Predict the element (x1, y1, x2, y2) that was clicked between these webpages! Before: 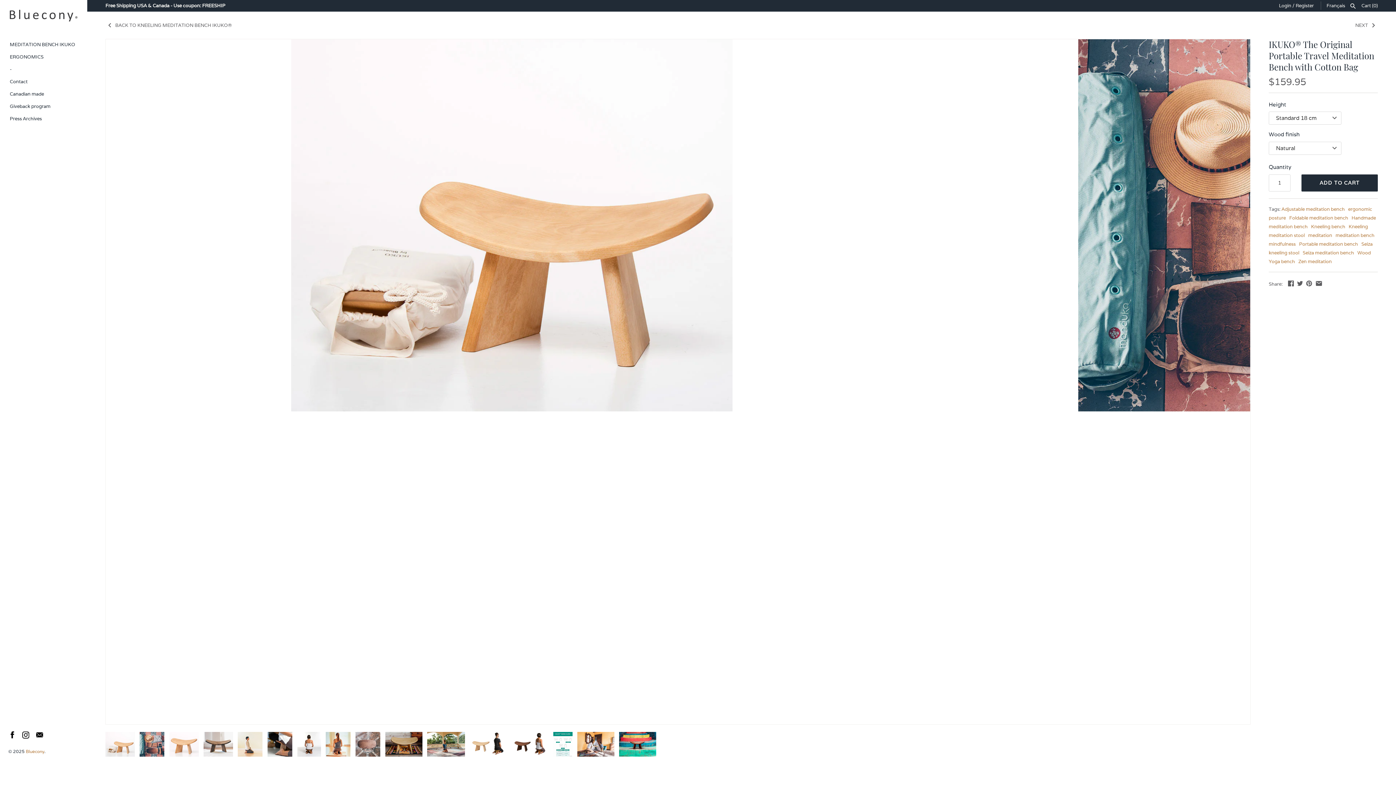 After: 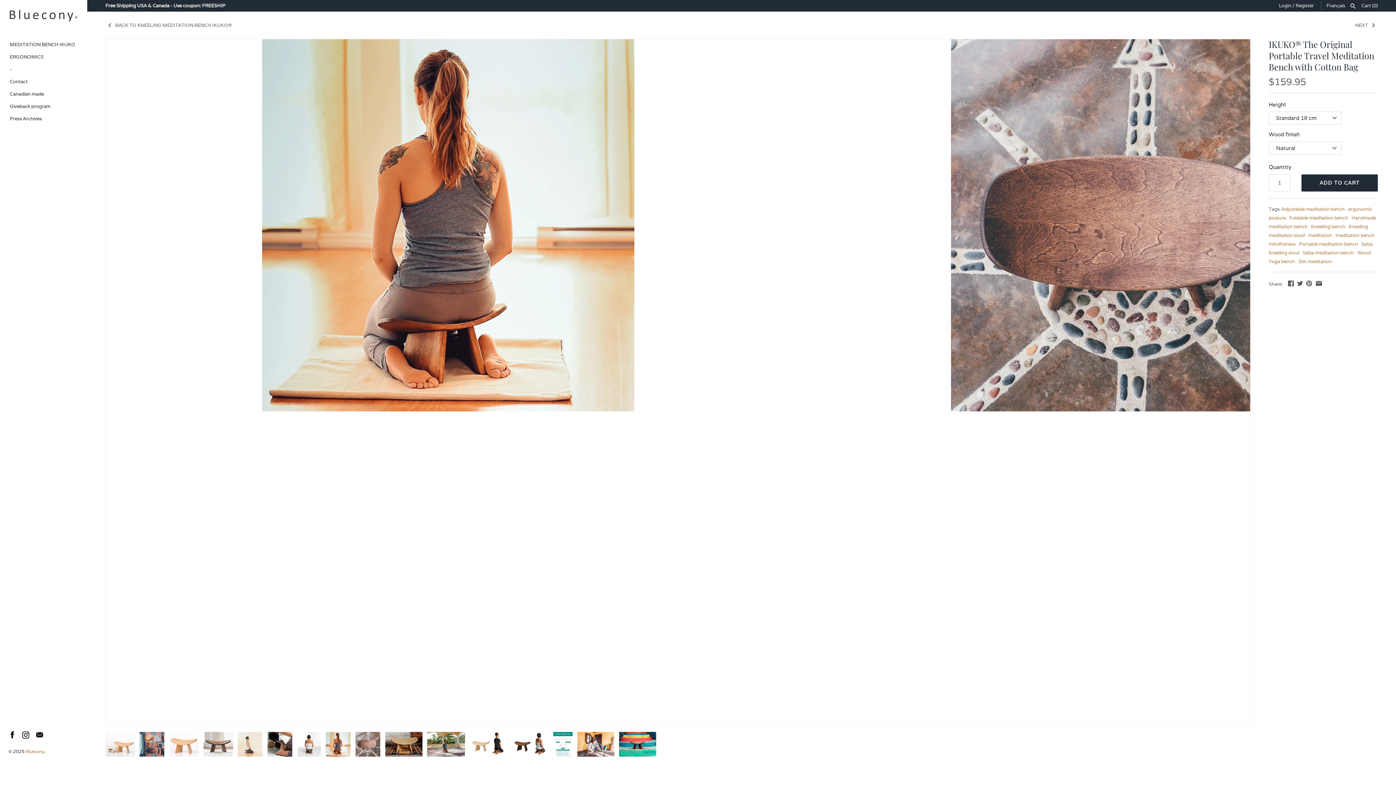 Action: bbox: (325, 732, 350, 757)